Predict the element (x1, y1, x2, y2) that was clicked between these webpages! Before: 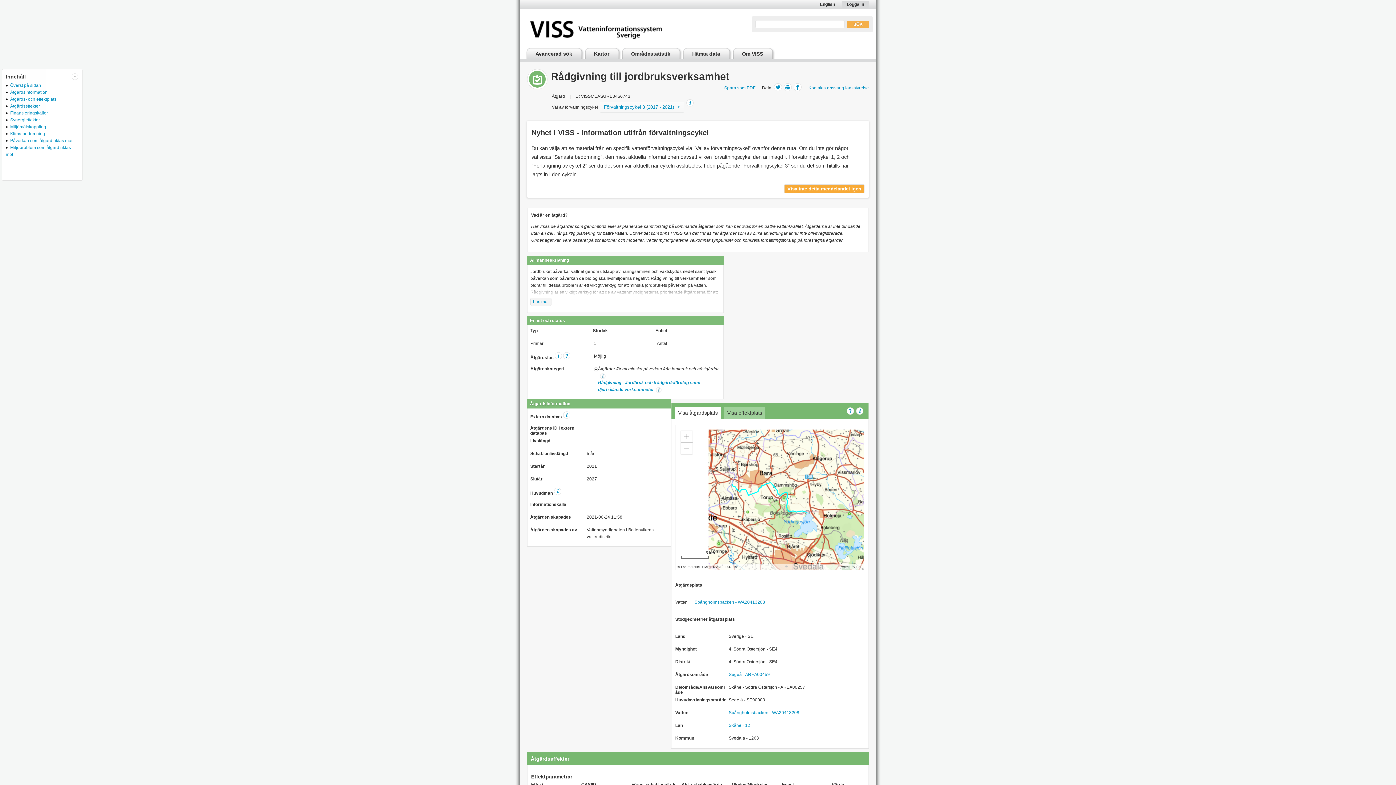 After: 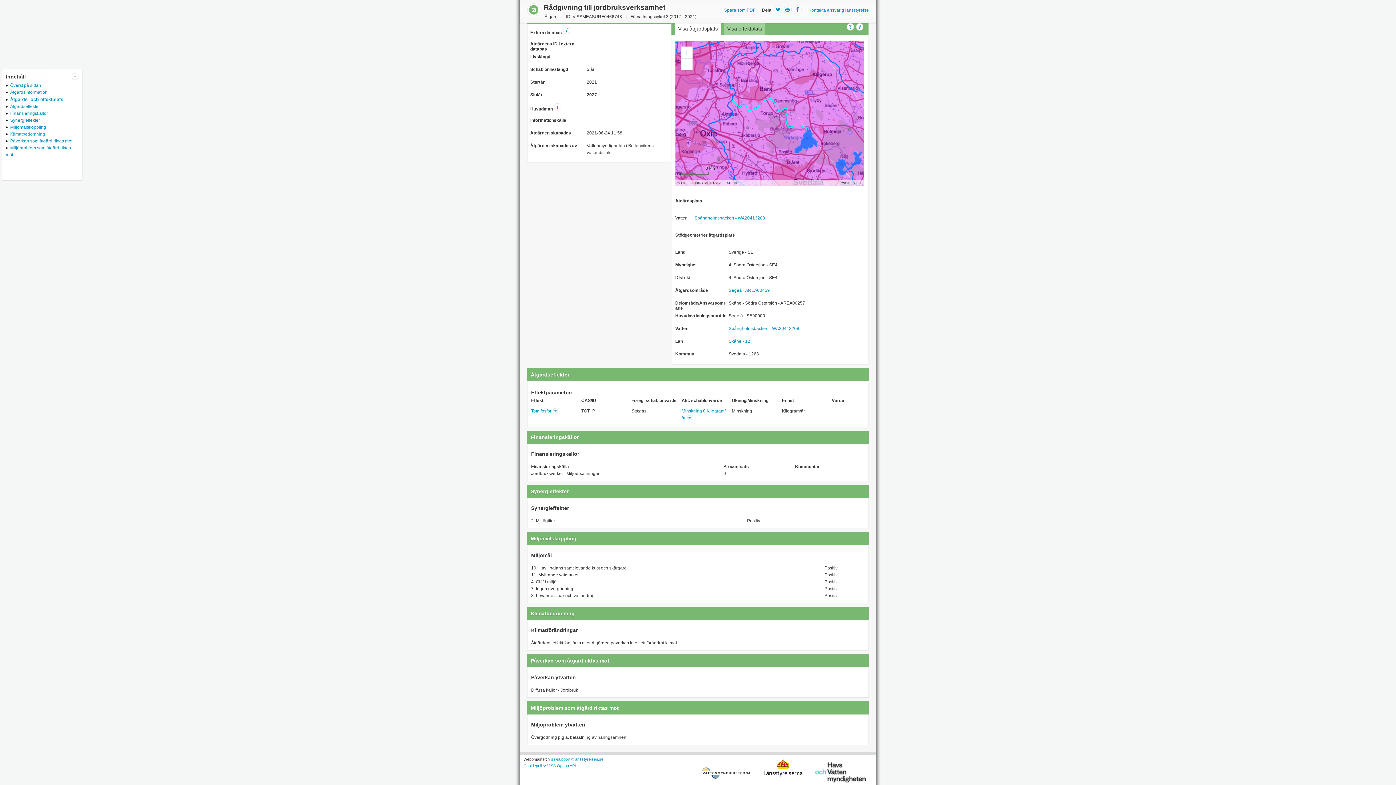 Action: bbox: (5, 131, 45, 136) label: Klimatbedömning